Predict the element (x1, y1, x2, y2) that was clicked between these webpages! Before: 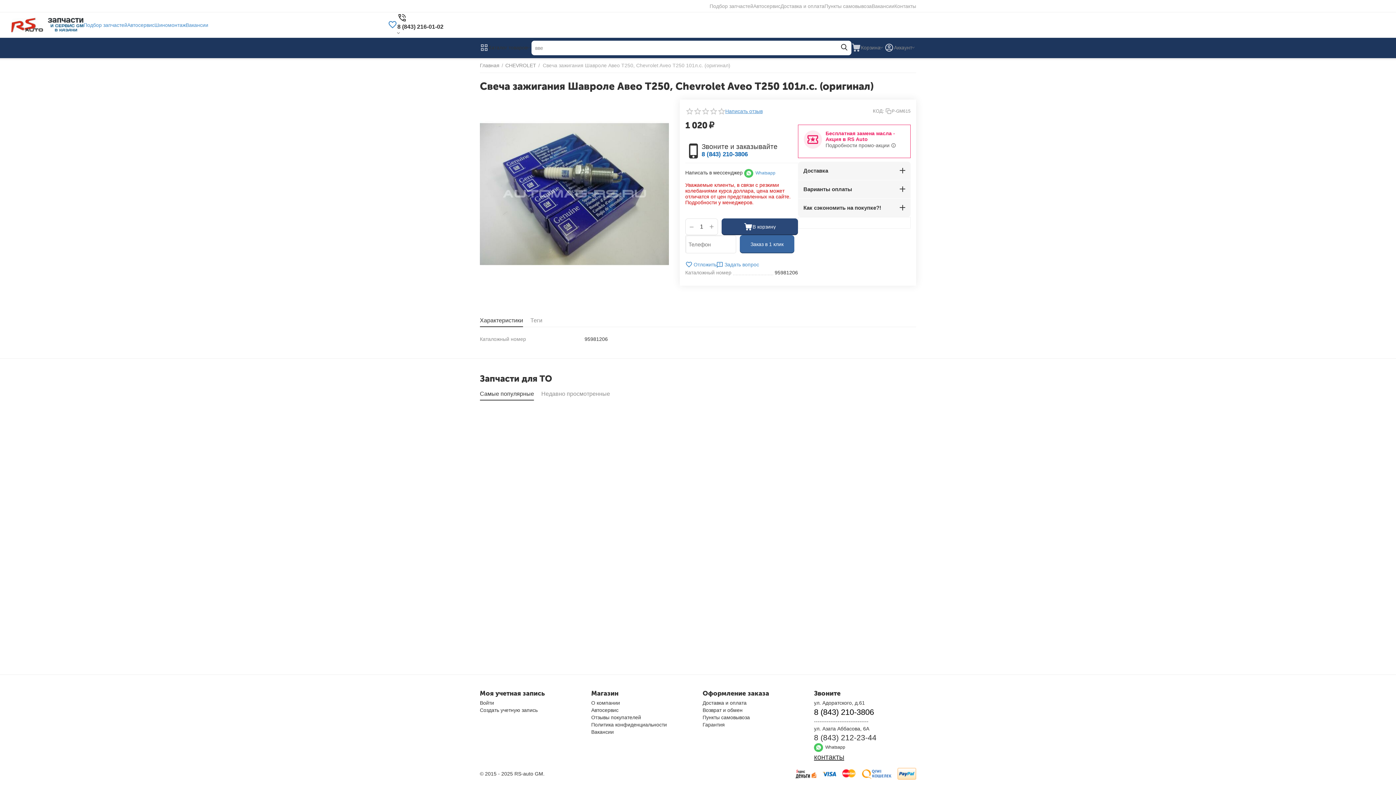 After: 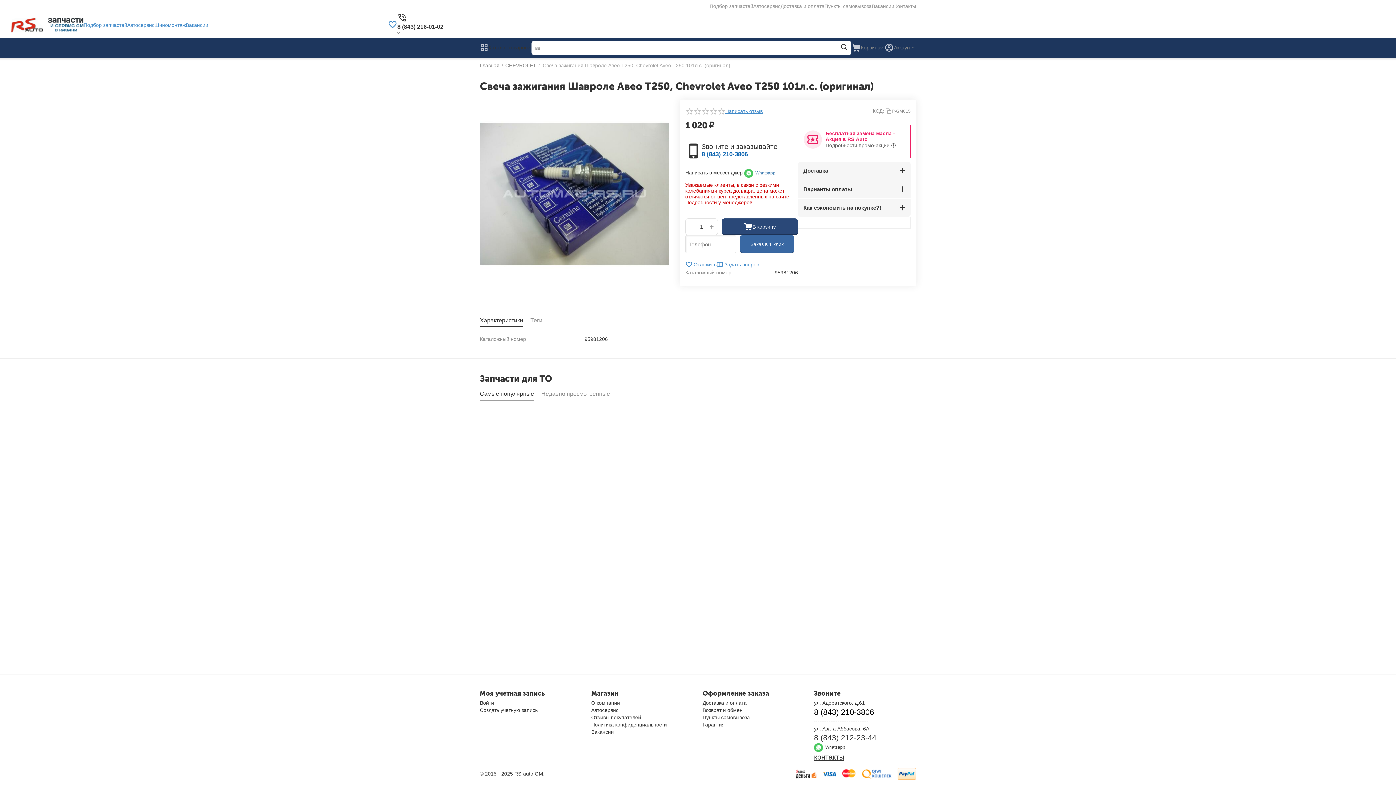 Action: label:   Whatsapp bbox: (744, 170, 775, 175)